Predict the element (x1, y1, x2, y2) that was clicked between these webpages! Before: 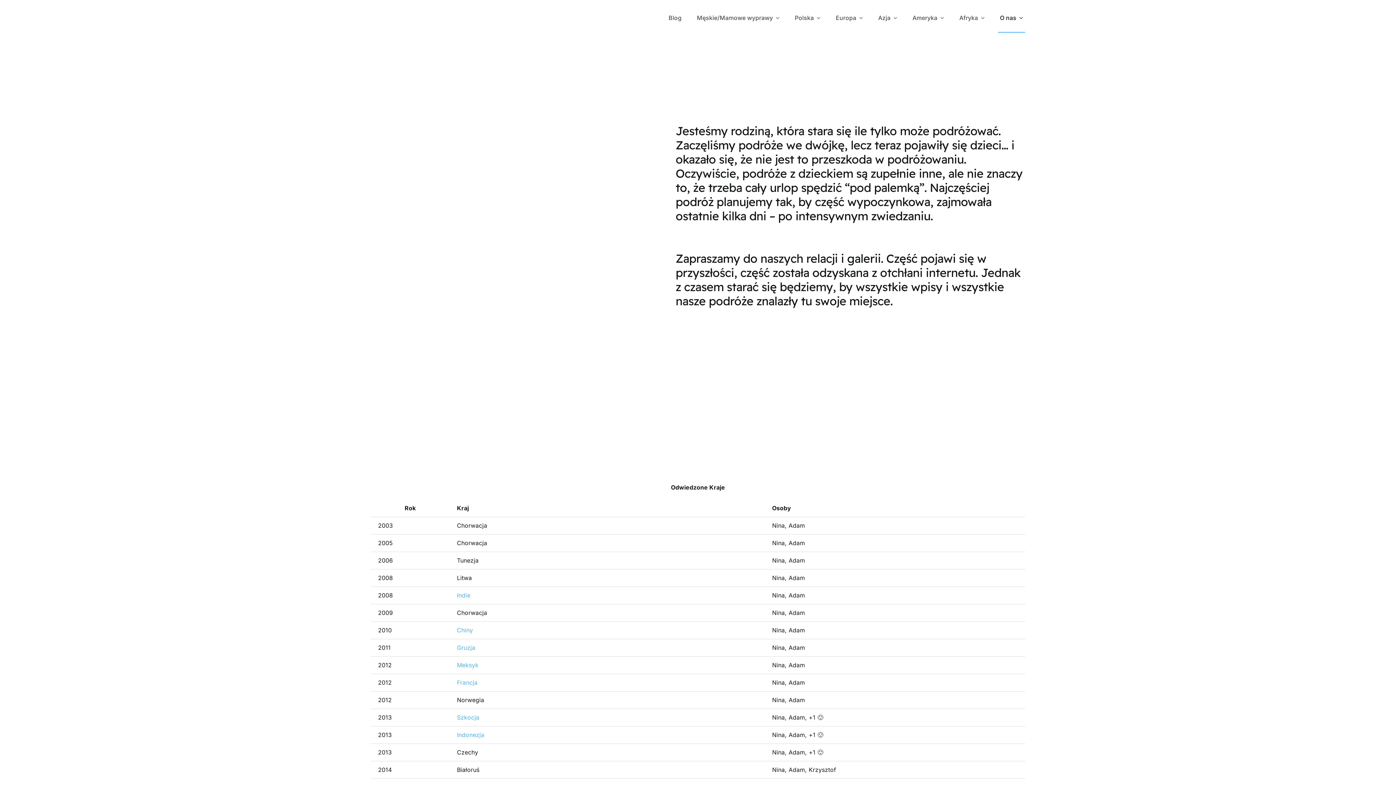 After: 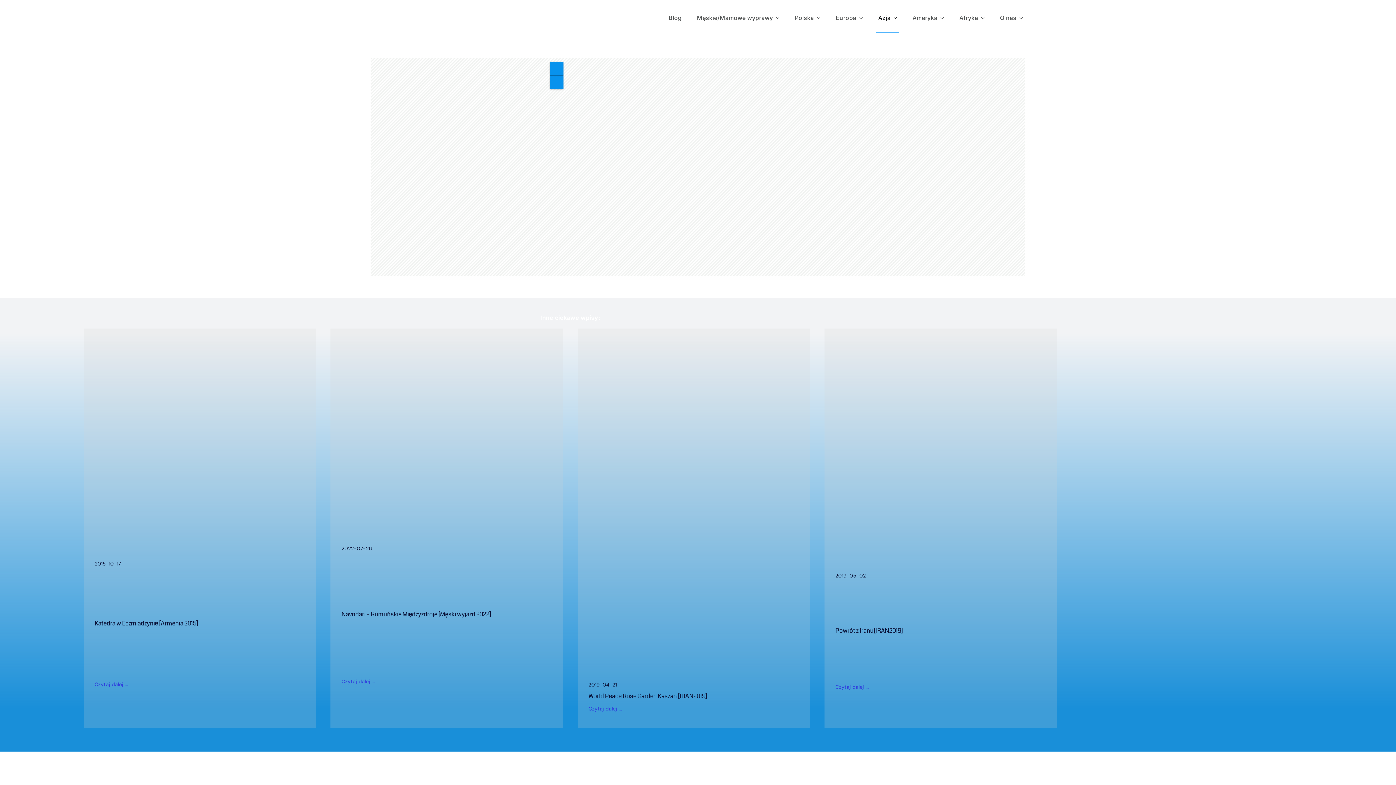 Action: bbox: (876, 3, 899, 32) label: Azja